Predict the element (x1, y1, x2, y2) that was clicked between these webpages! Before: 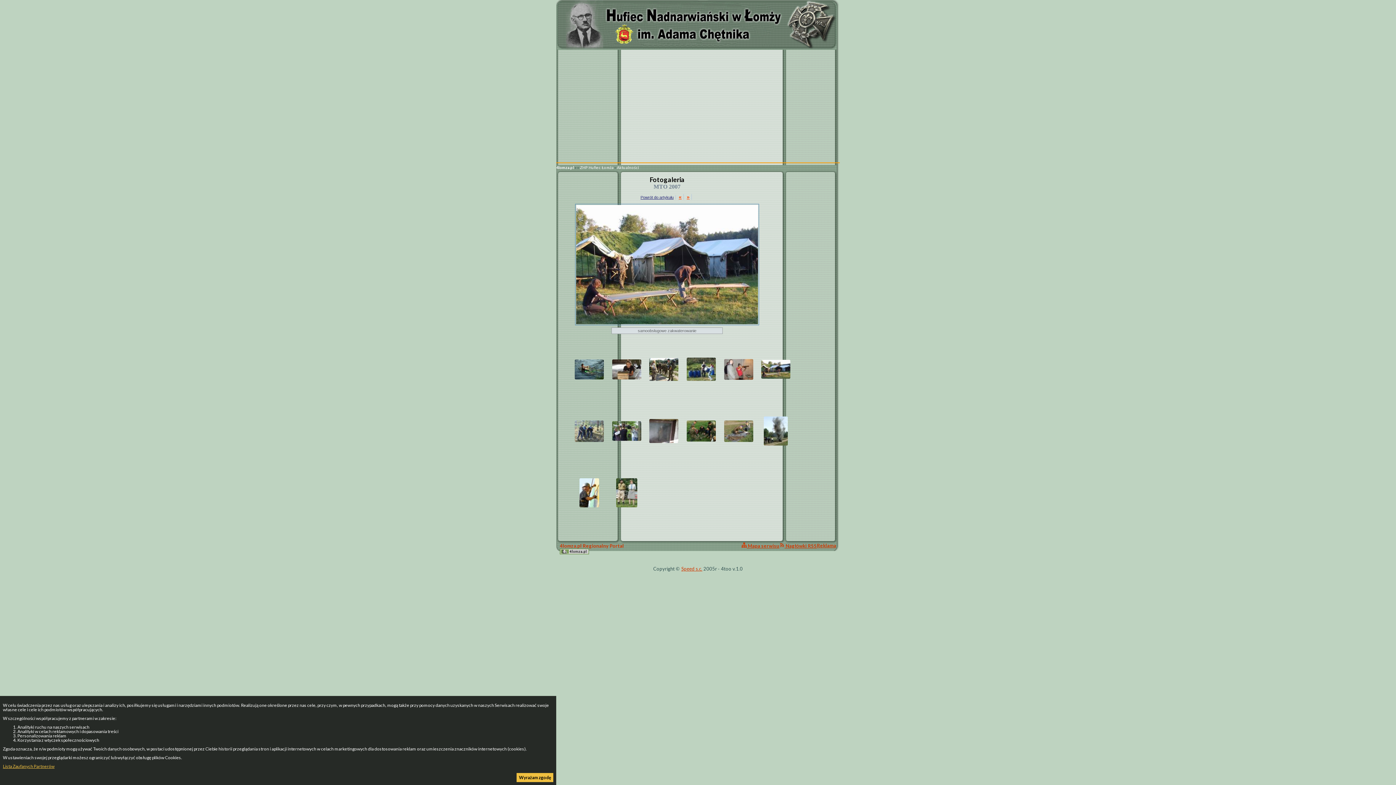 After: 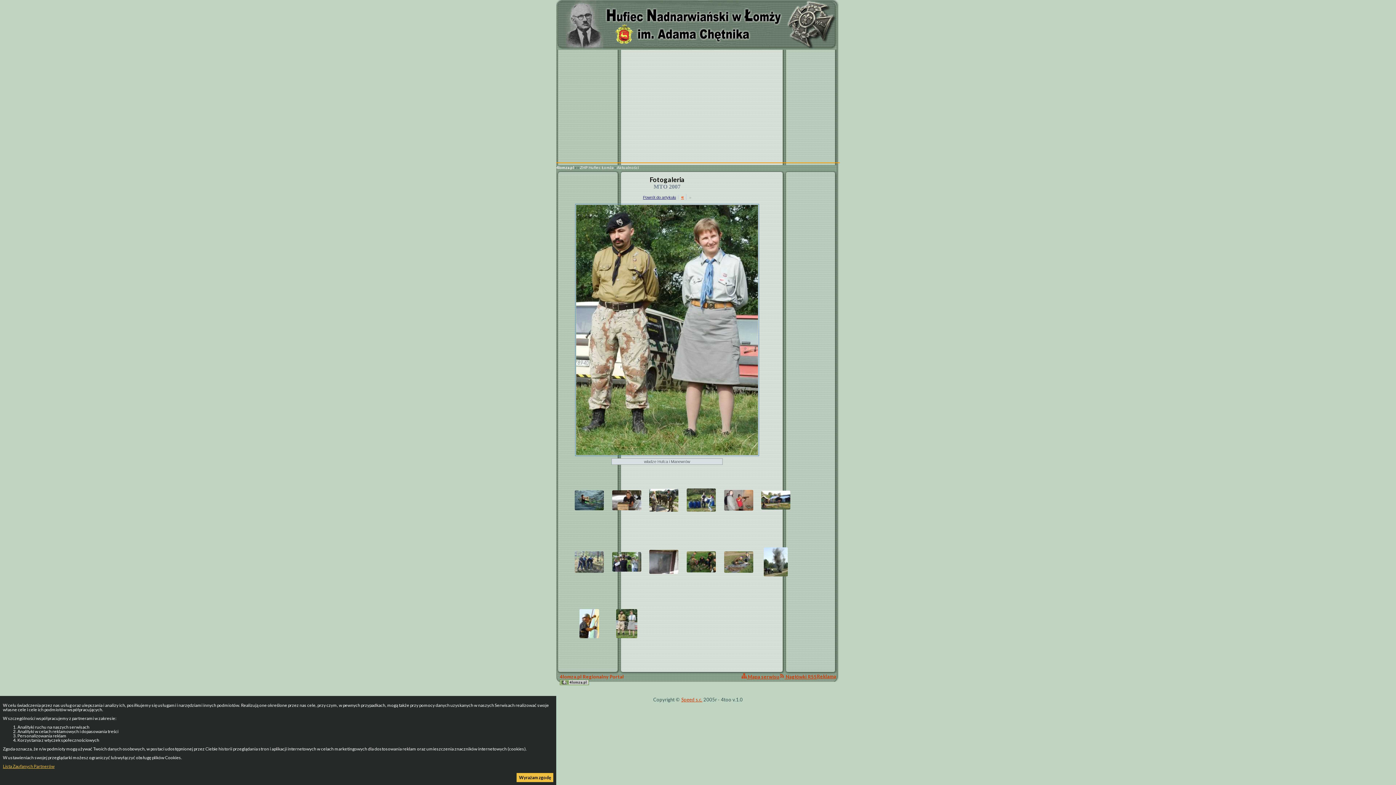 Action: bbox: (616, 478, 637, 507)